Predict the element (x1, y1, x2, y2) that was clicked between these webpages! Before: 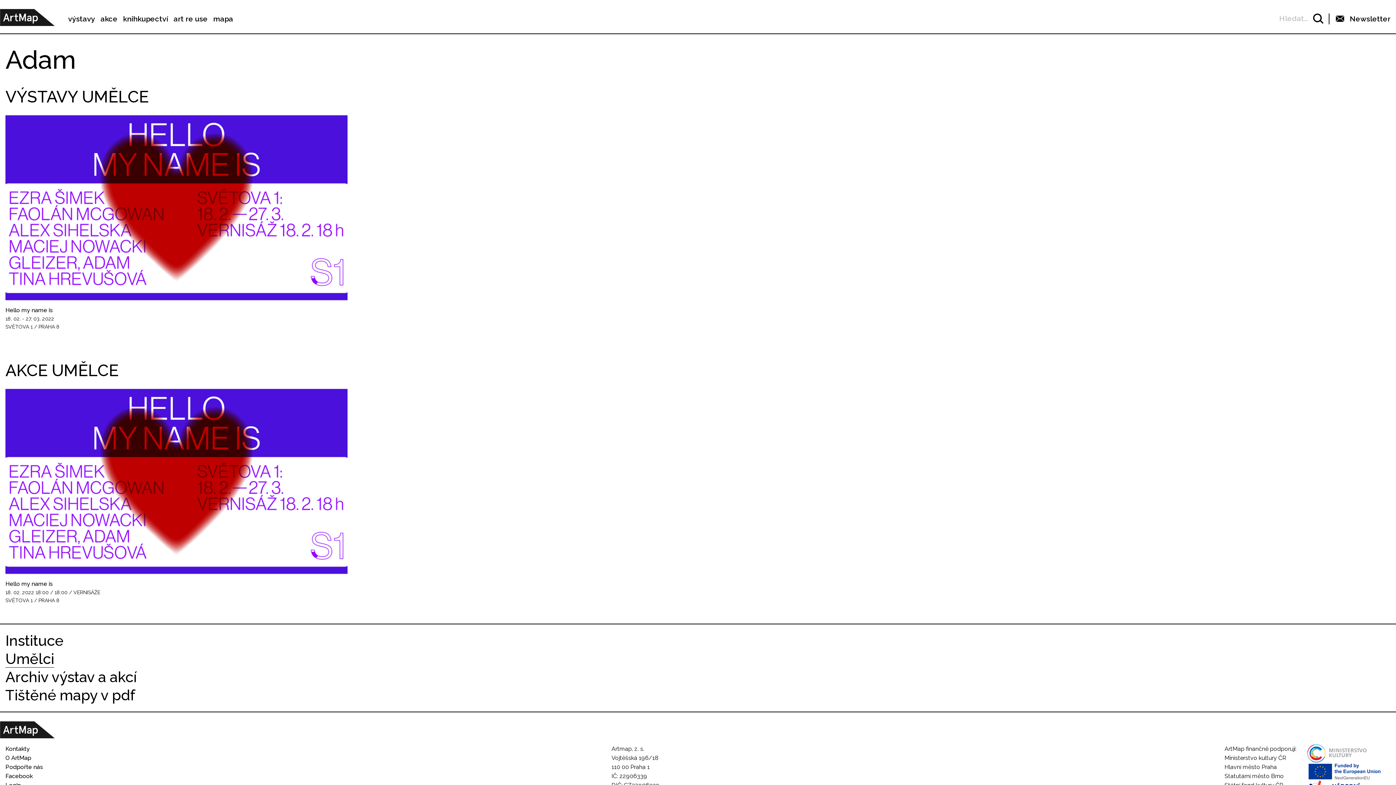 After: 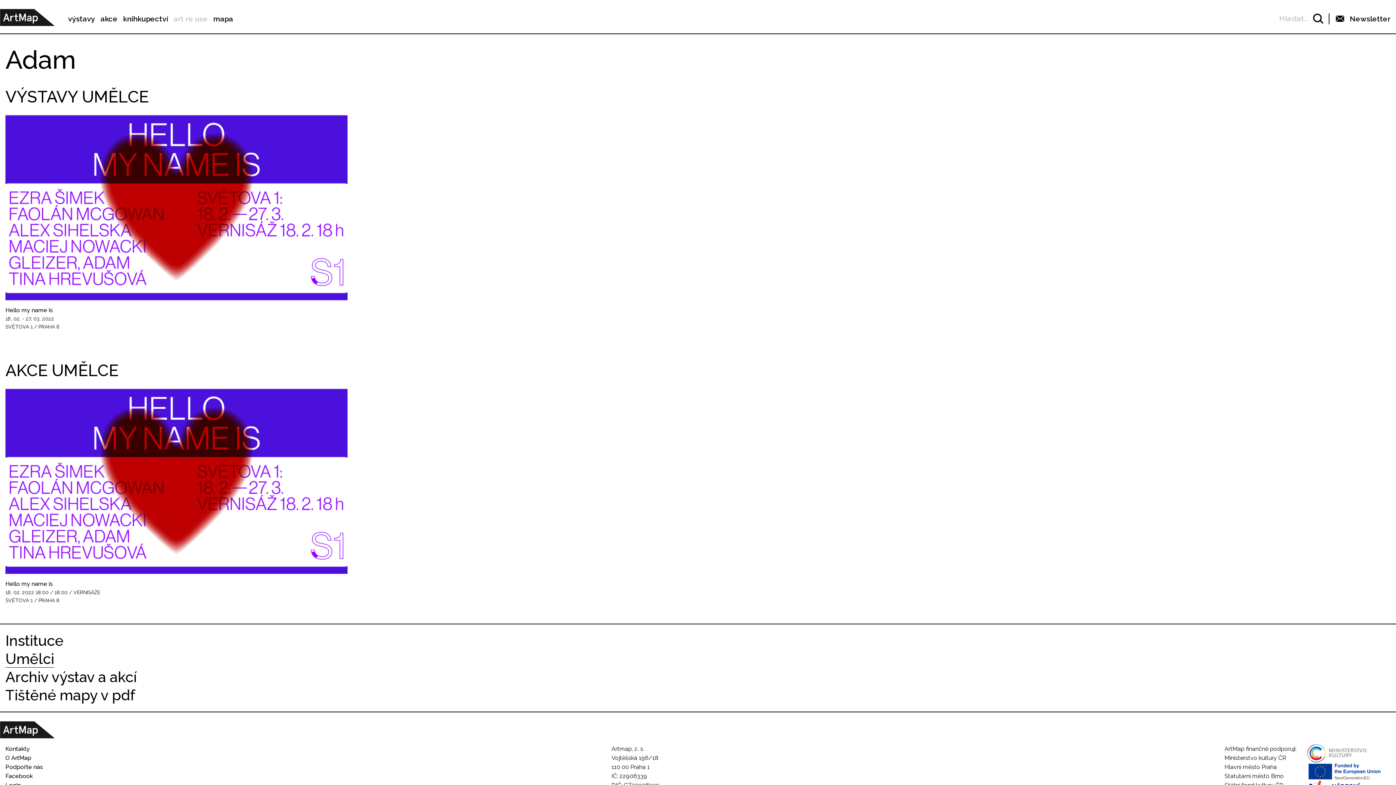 Action: bbox: (173, 14, 207, 23) label: art re use